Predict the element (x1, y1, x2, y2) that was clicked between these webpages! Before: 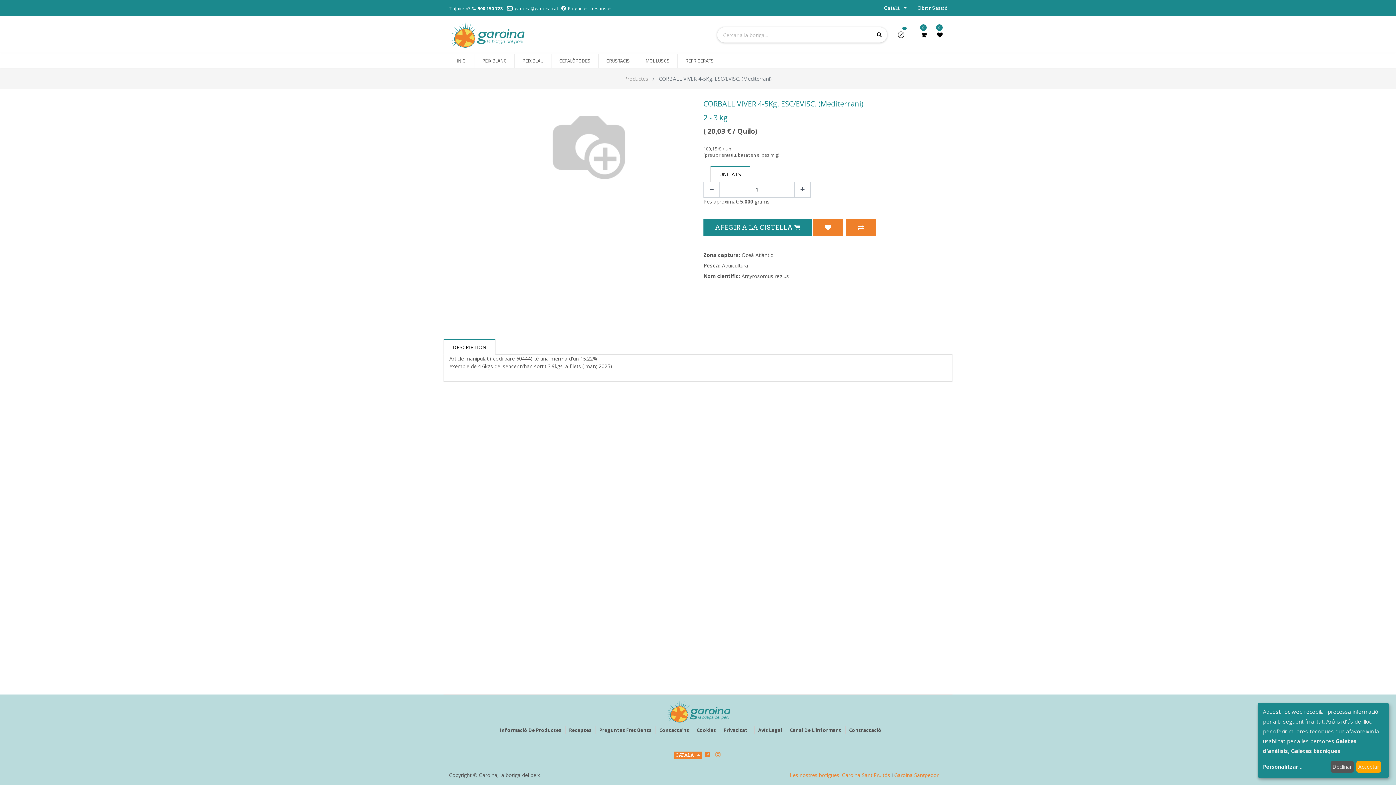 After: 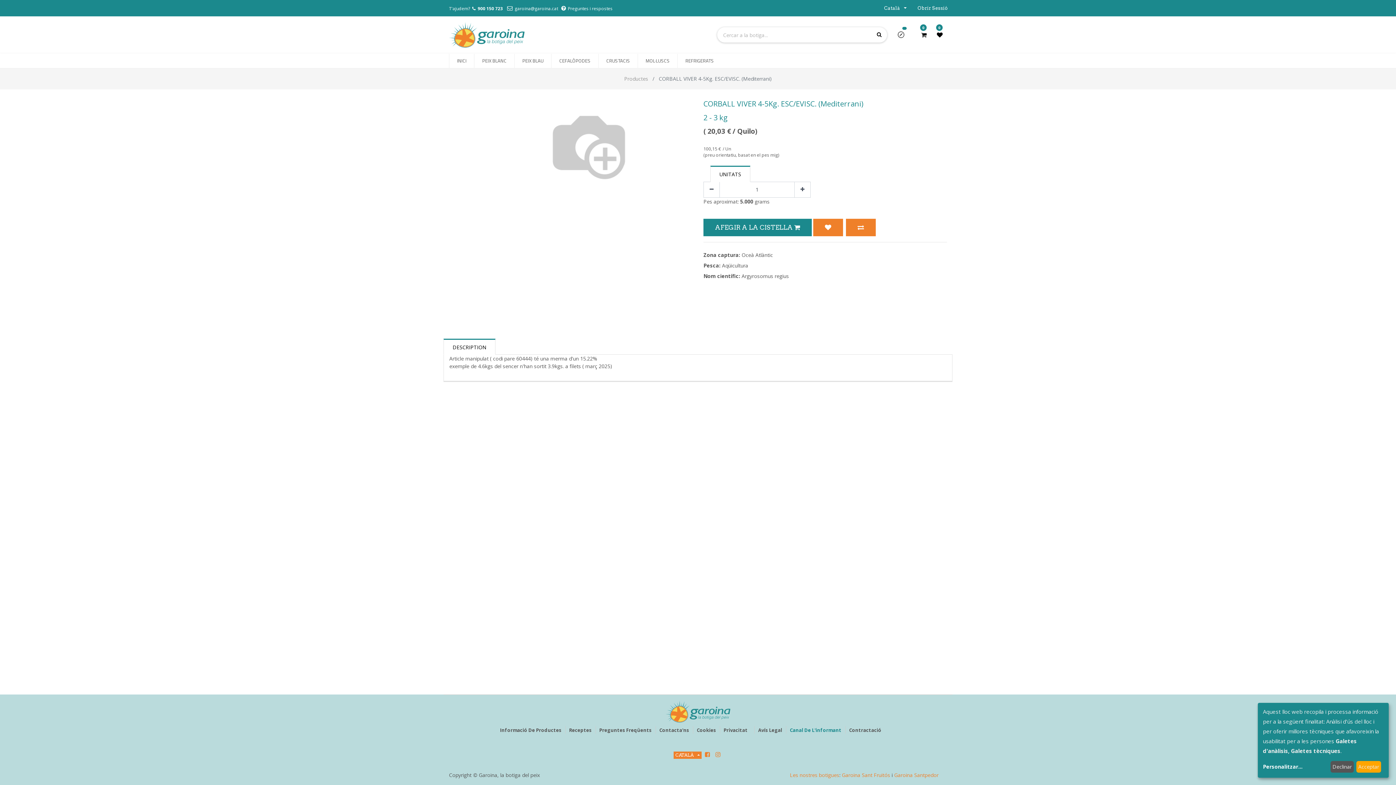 Action: label: Canal De L'informant bbox: (786, 721, 845, 739)